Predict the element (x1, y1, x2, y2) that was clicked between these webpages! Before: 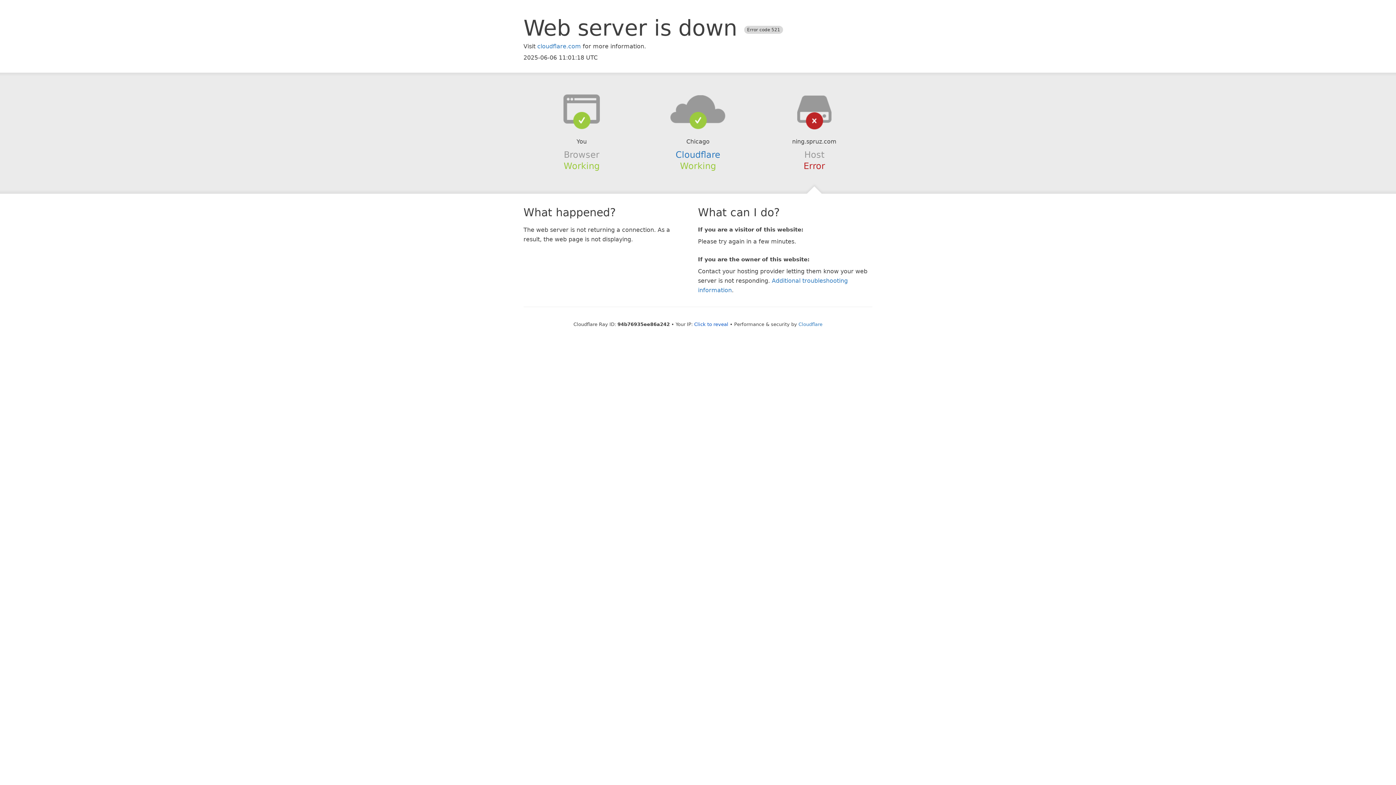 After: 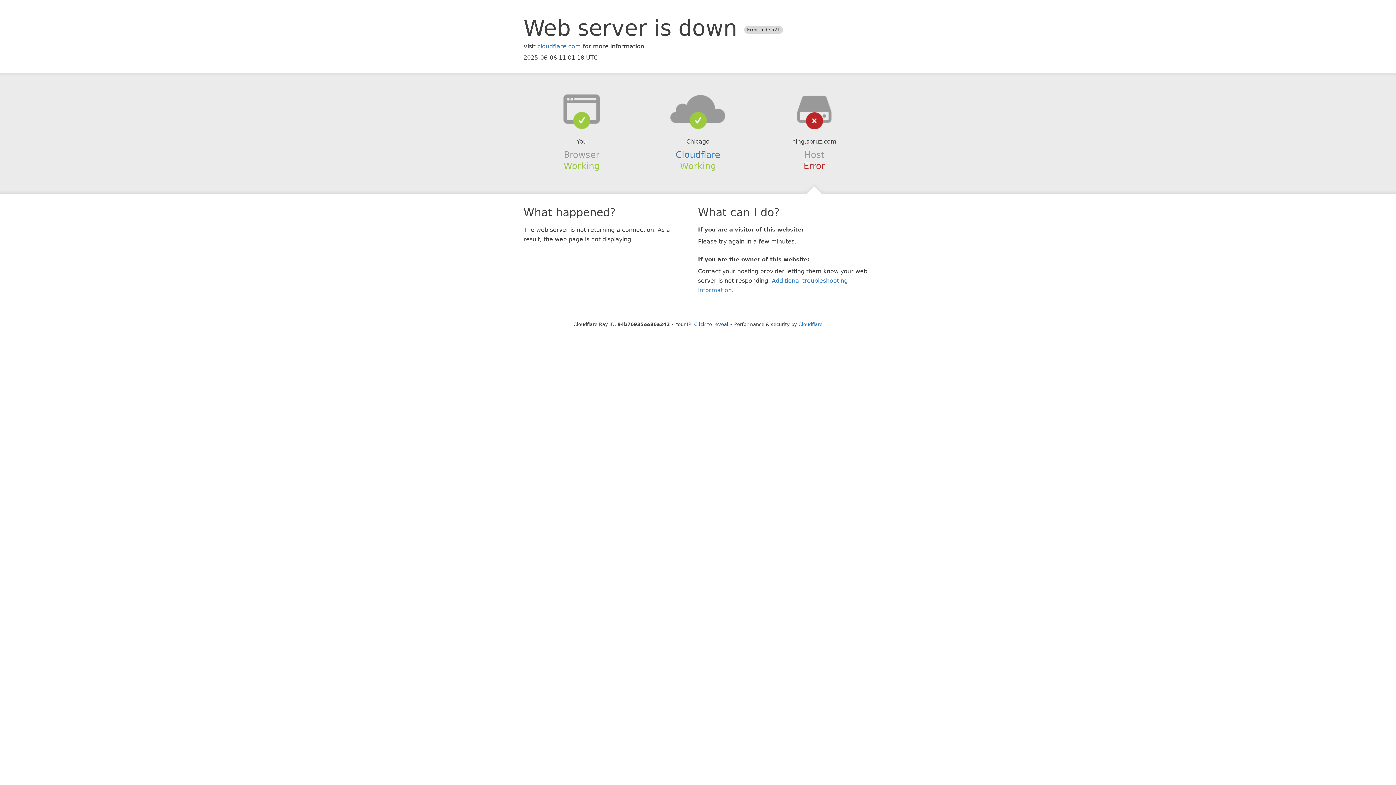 Action: bbox: (639, 94, 756, 123)